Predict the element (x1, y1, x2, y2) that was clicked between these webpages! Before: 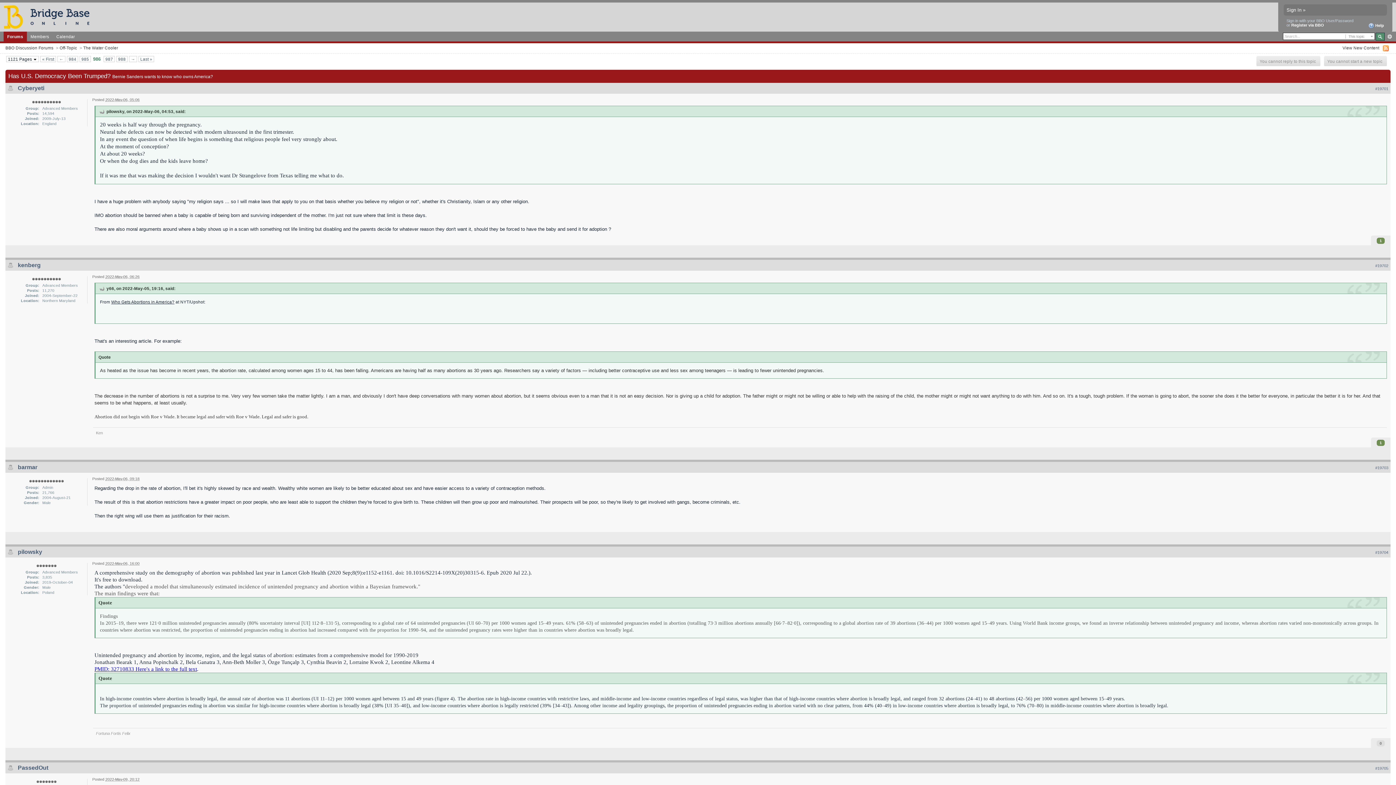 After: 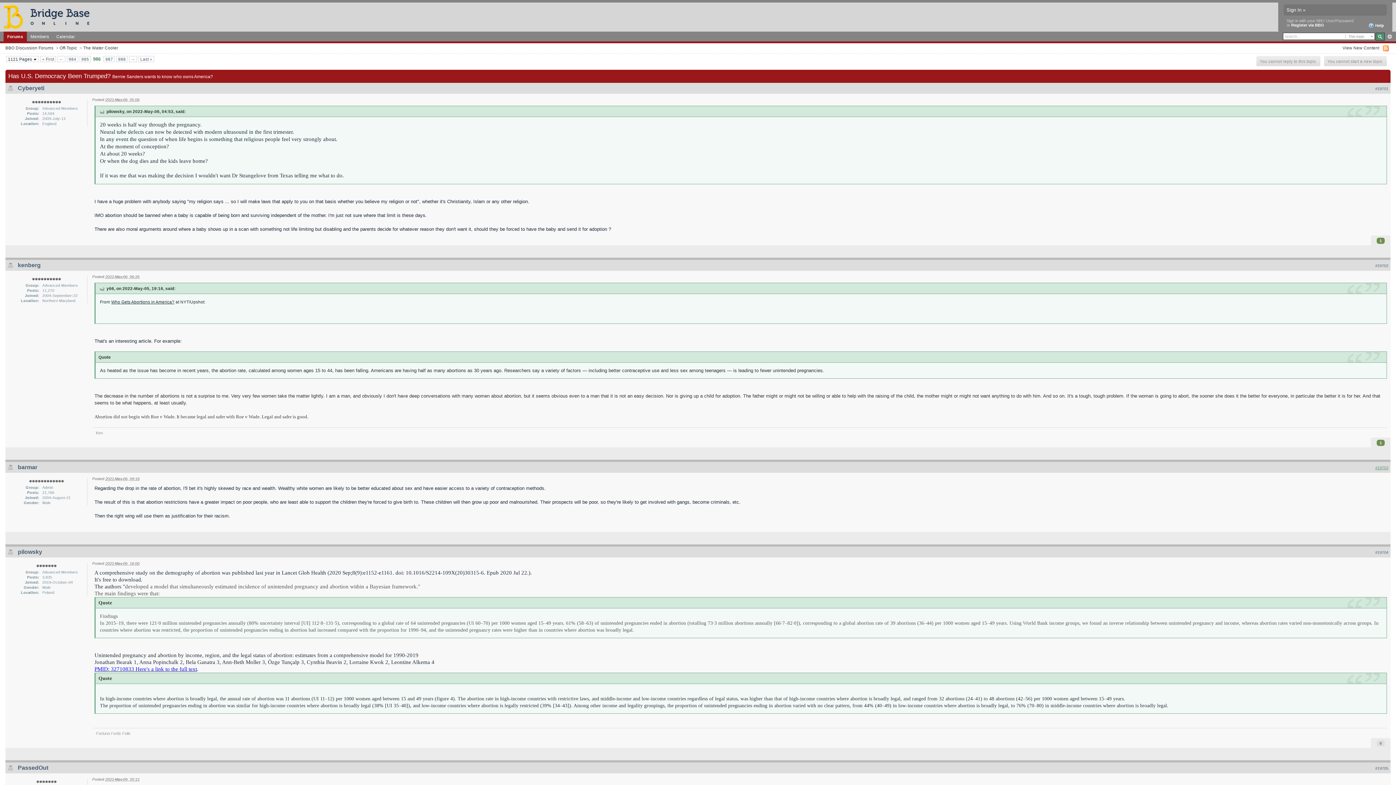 Action: label: #19703 bbox: (1375, 465, 1388, 470)